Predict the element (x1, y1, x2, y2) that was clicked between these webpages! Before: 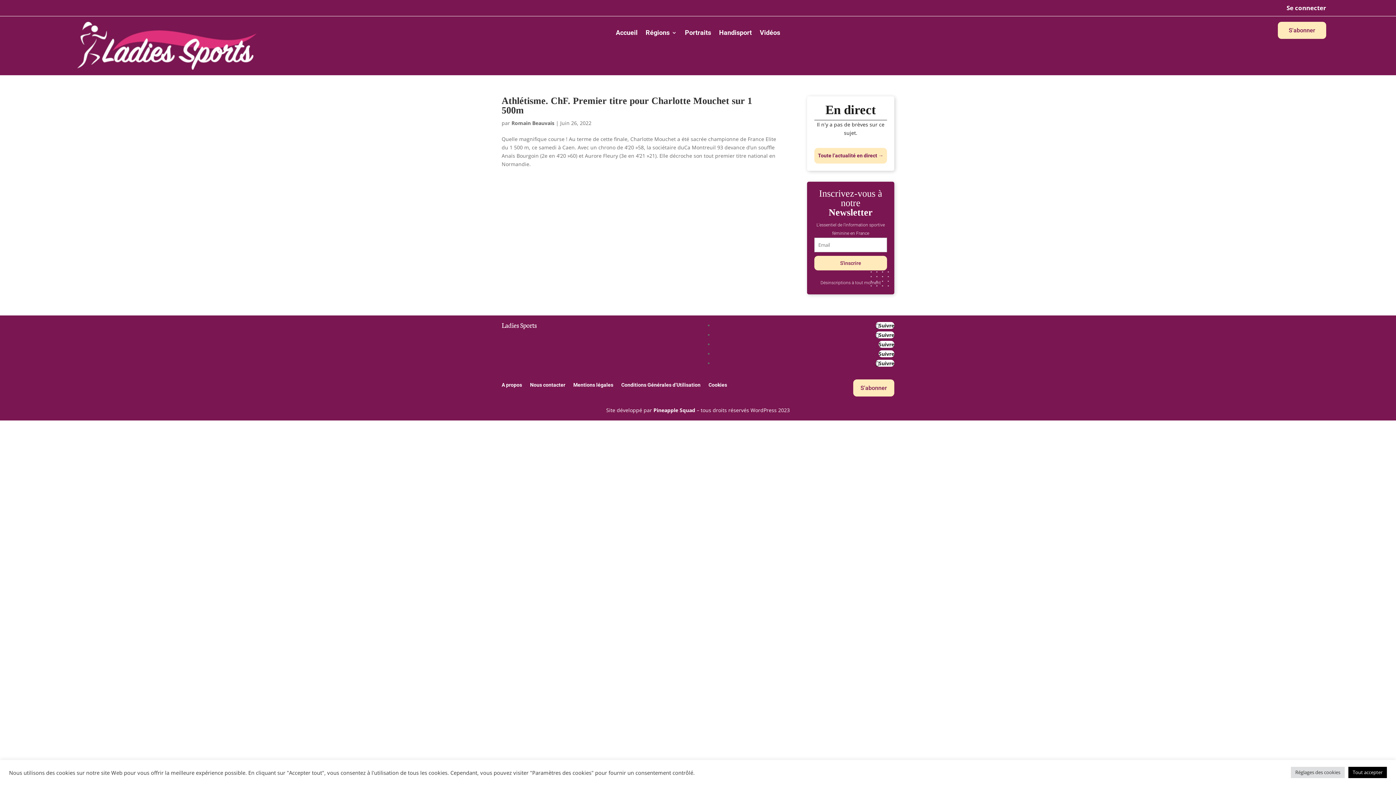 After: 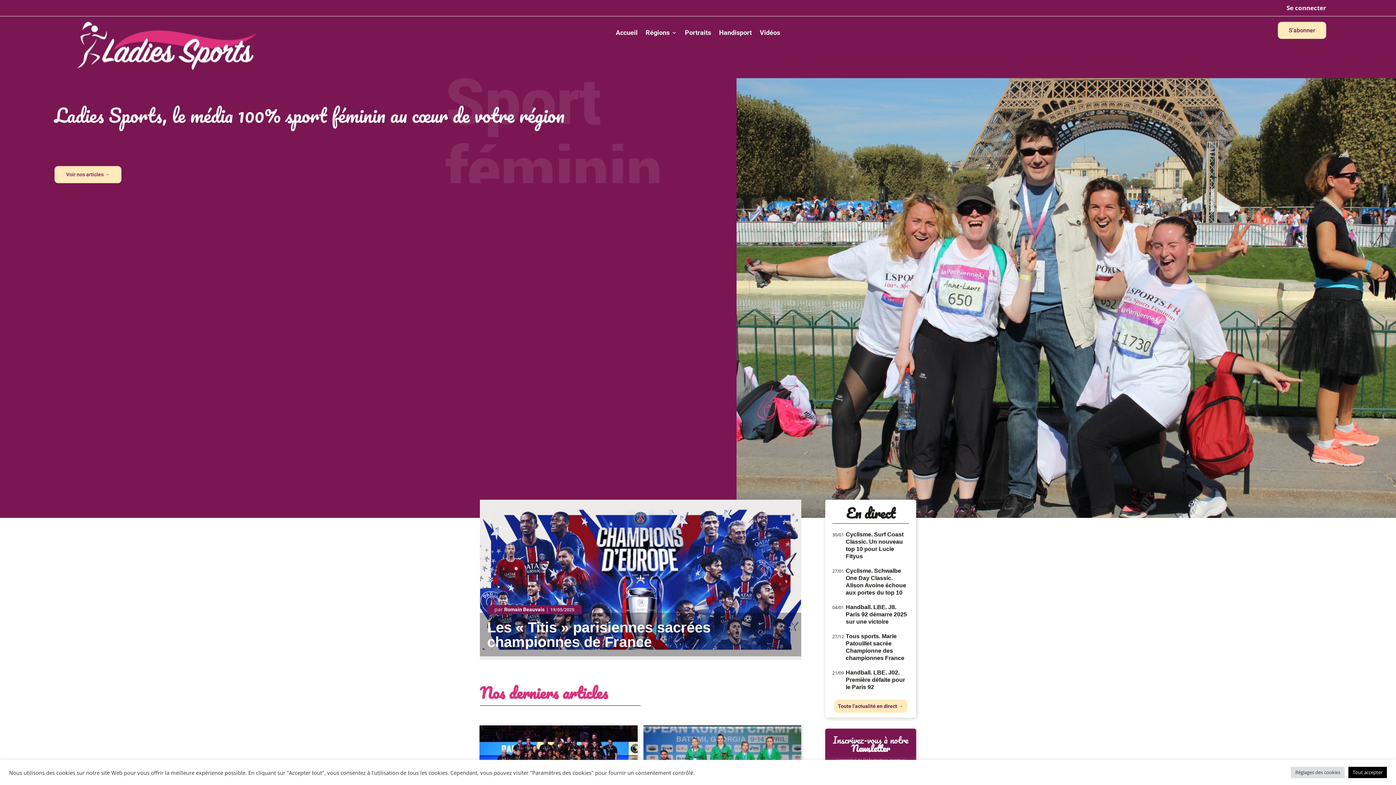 Action: bbox: (76, 64, 258, 71)